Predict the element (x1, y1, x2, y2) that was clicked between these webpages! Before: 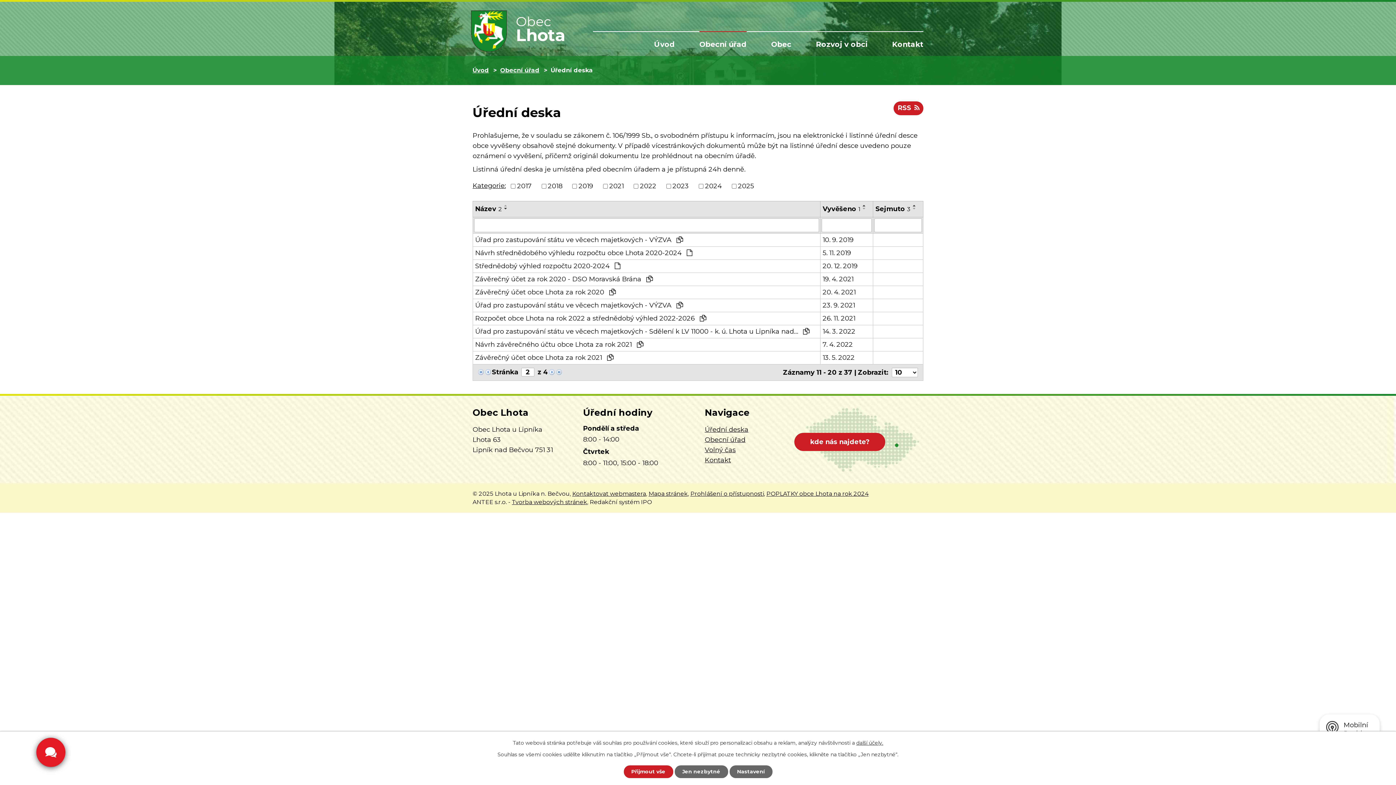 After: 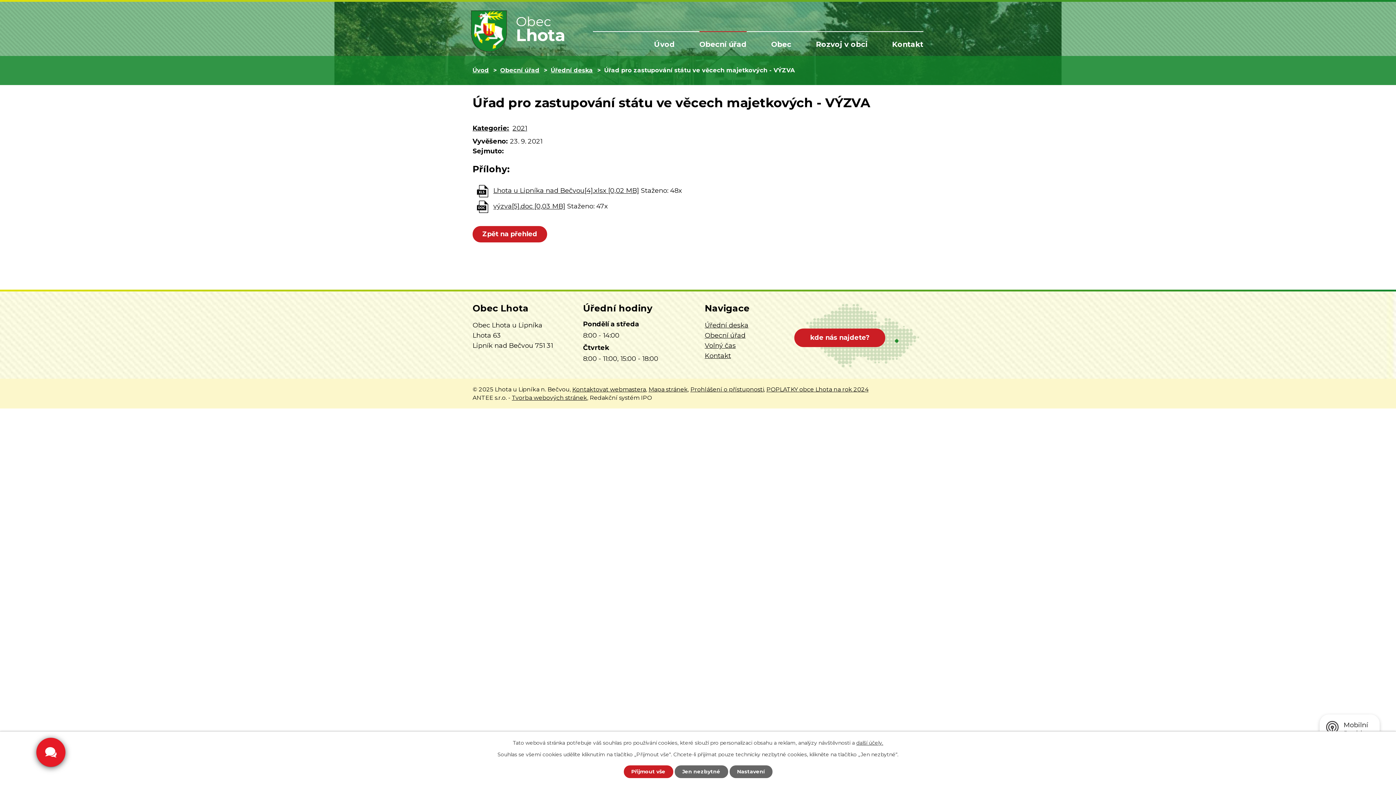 Action: bbox: (822, 300, 870, 310) label: 23. 9. 2021